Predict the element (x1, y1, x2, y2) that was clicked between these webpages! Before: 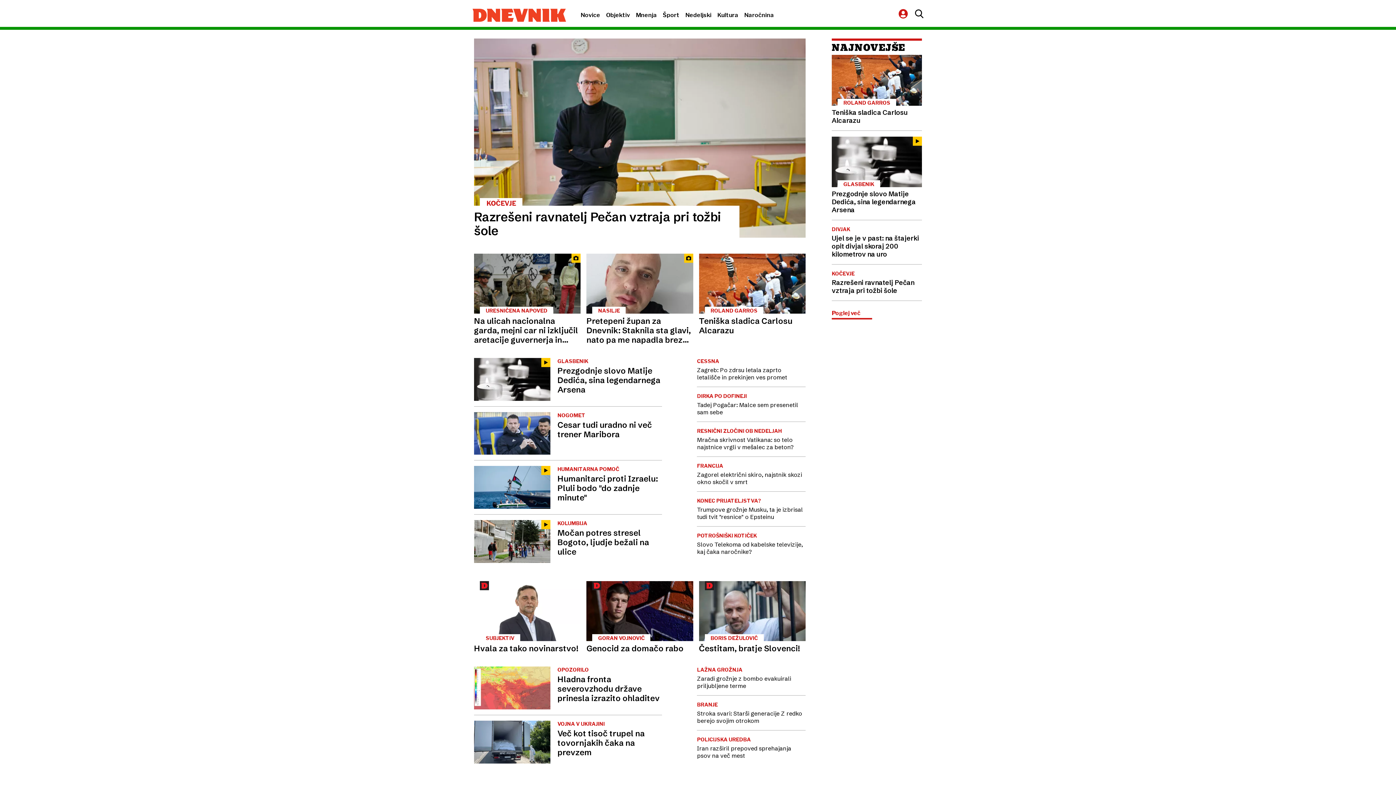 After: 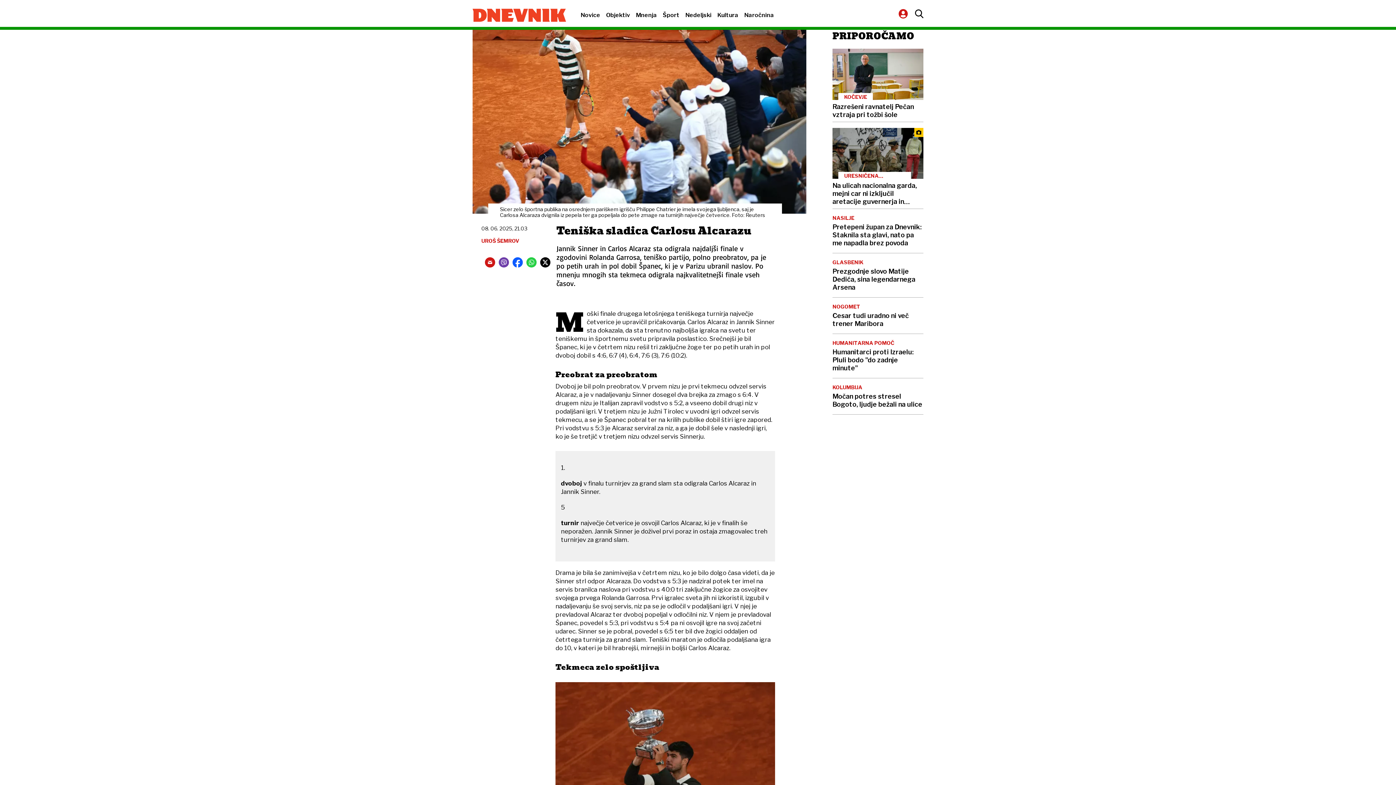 Action: label: ROLAND GARROS
Teniška sladica Carlosu Alcarazu bbox: (832, 54, 922, 124)